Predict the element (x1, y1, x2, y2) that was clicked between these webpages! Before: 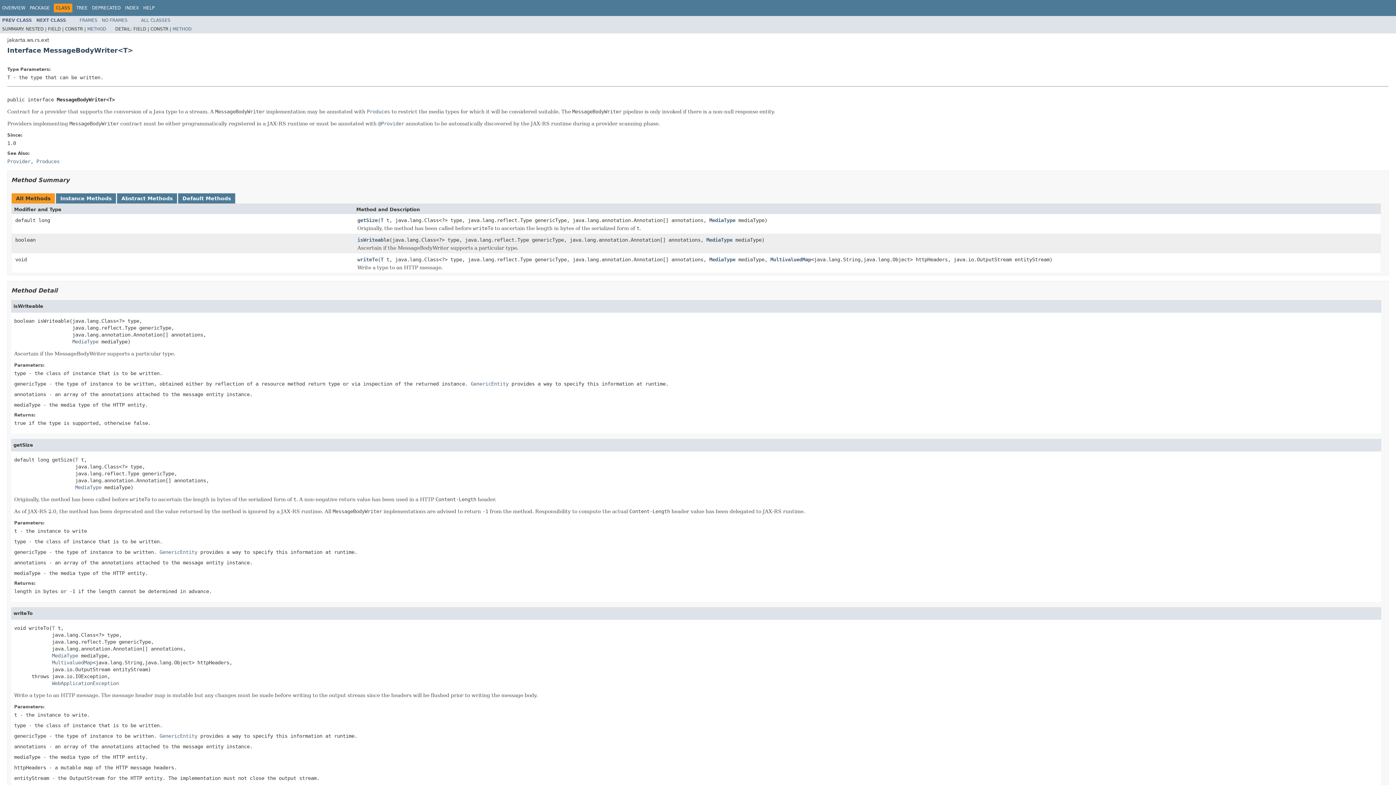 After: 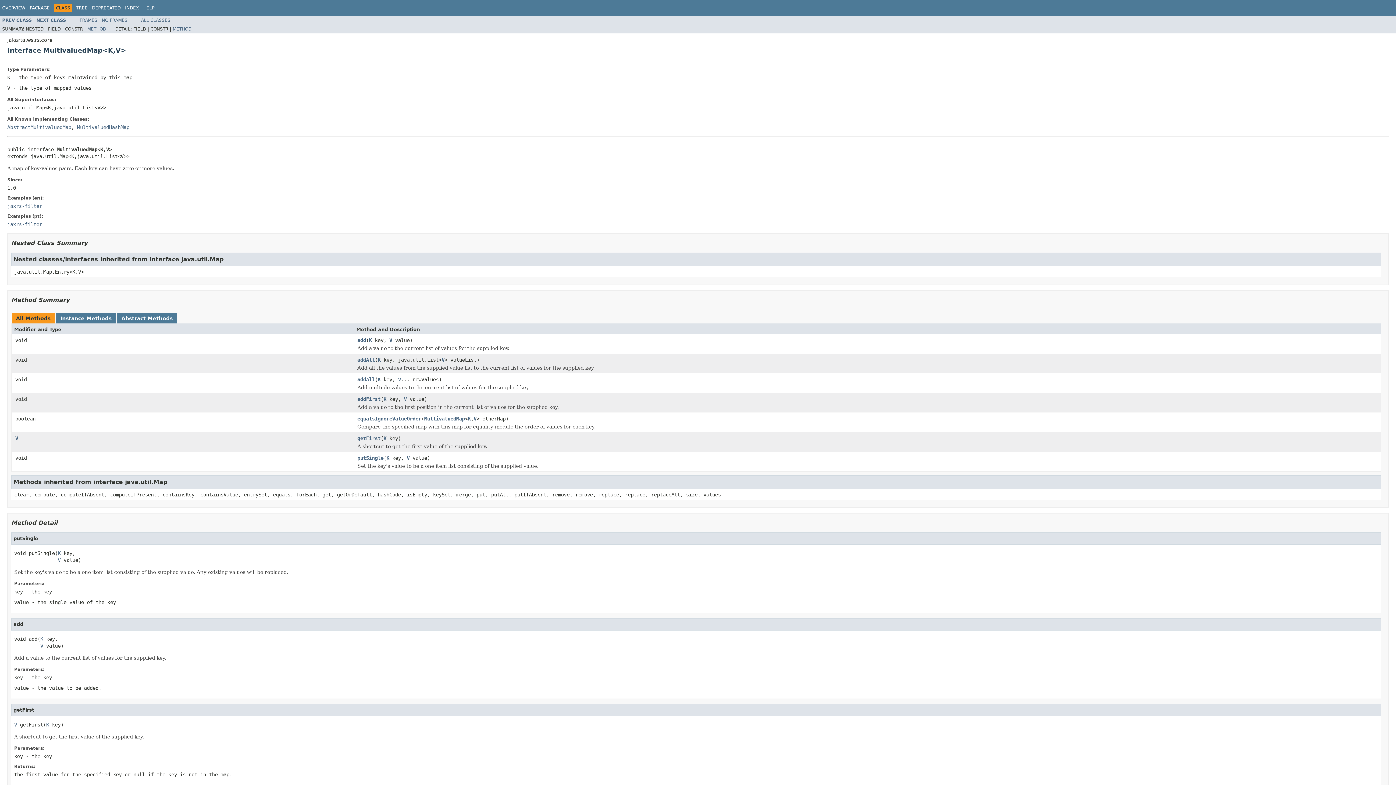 Action: label: MultivaluedMap bbox: (52, 659, 92, 665)